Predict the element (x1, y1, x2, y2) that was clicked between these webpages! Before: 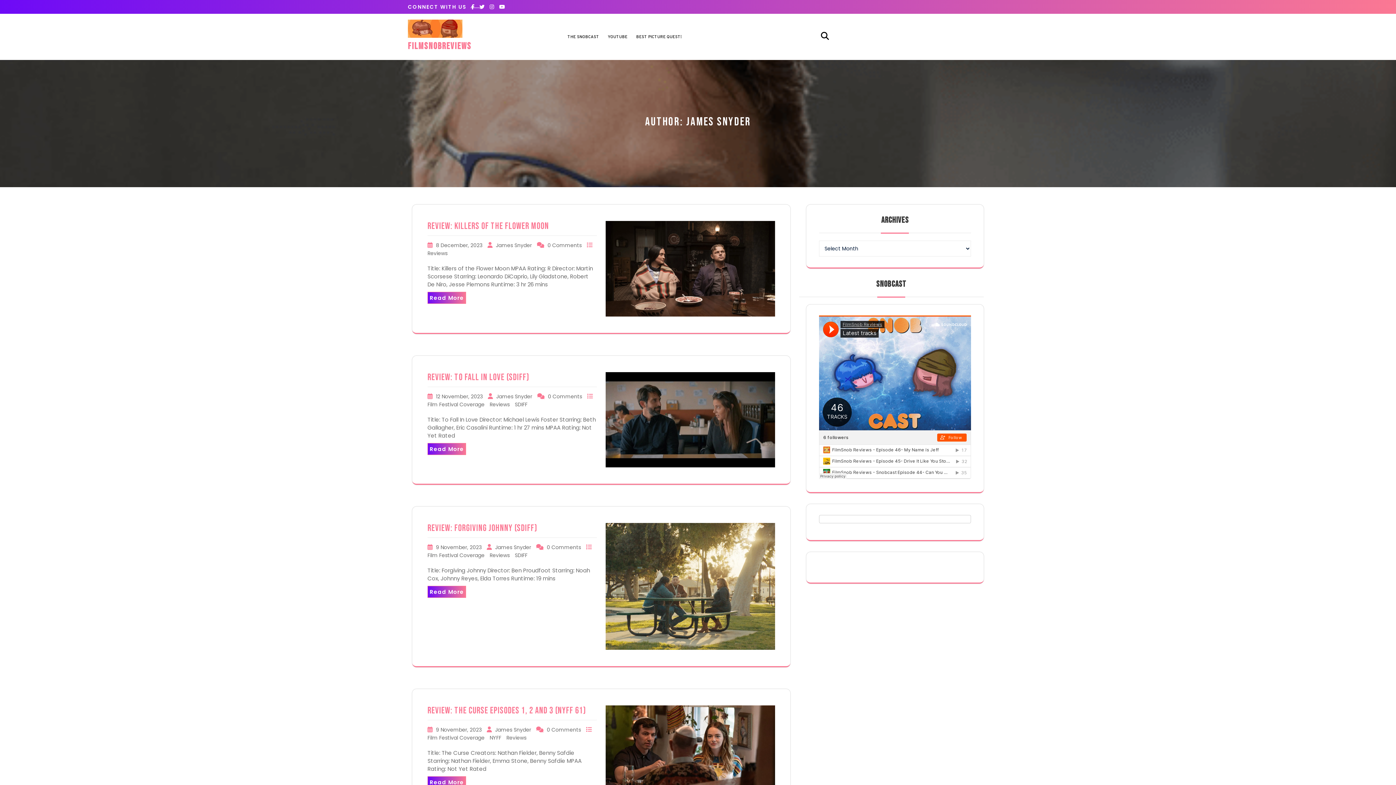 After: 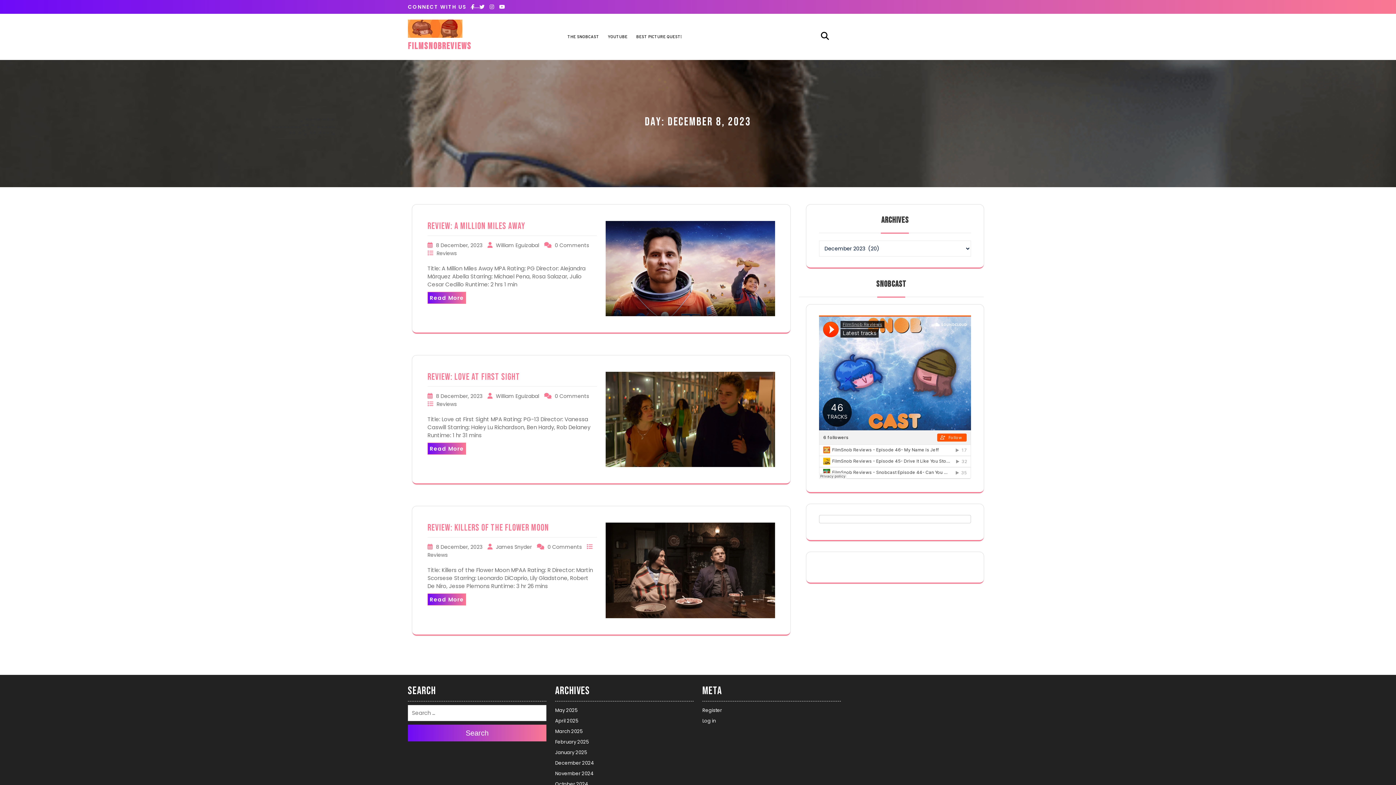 Action: label: 8 December, 2023  bbox: (436, 241, 484, 249)